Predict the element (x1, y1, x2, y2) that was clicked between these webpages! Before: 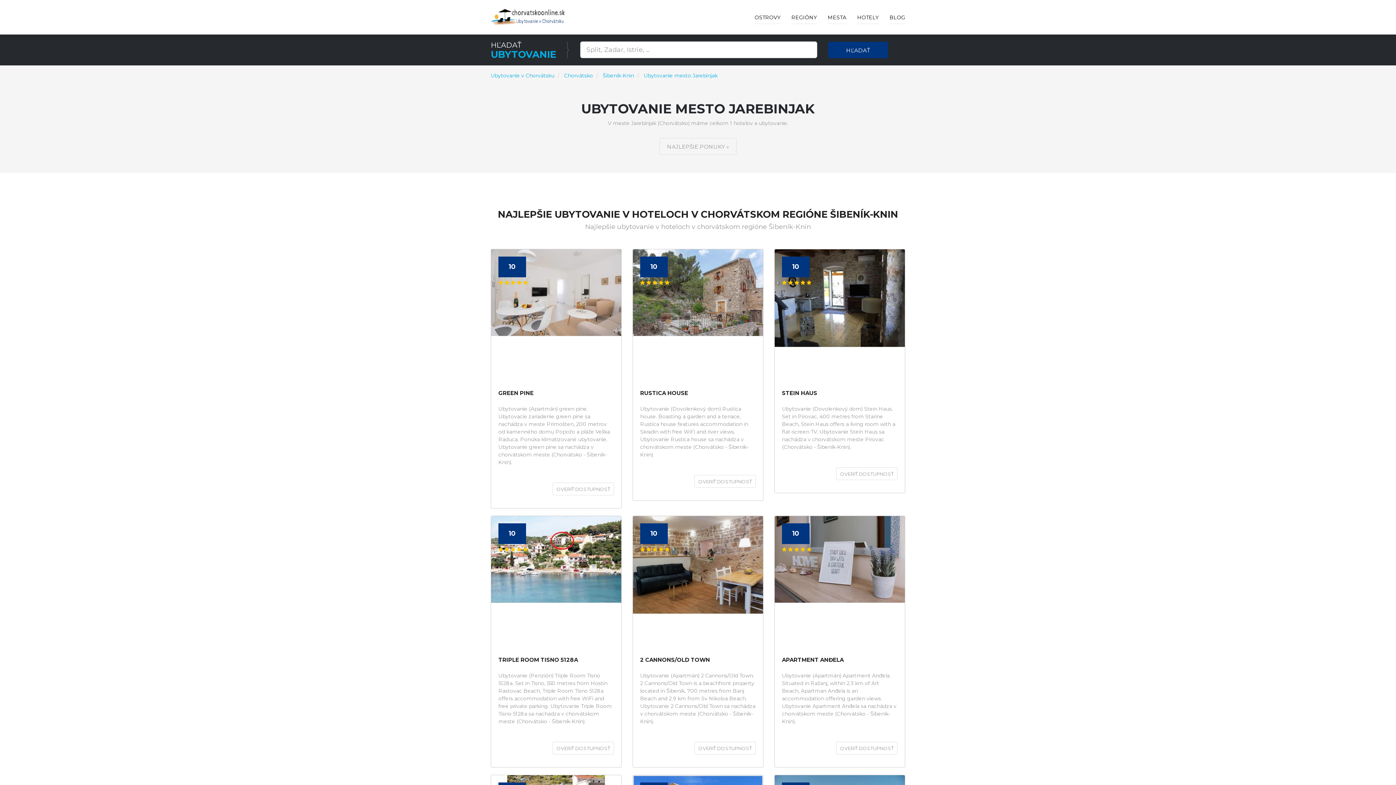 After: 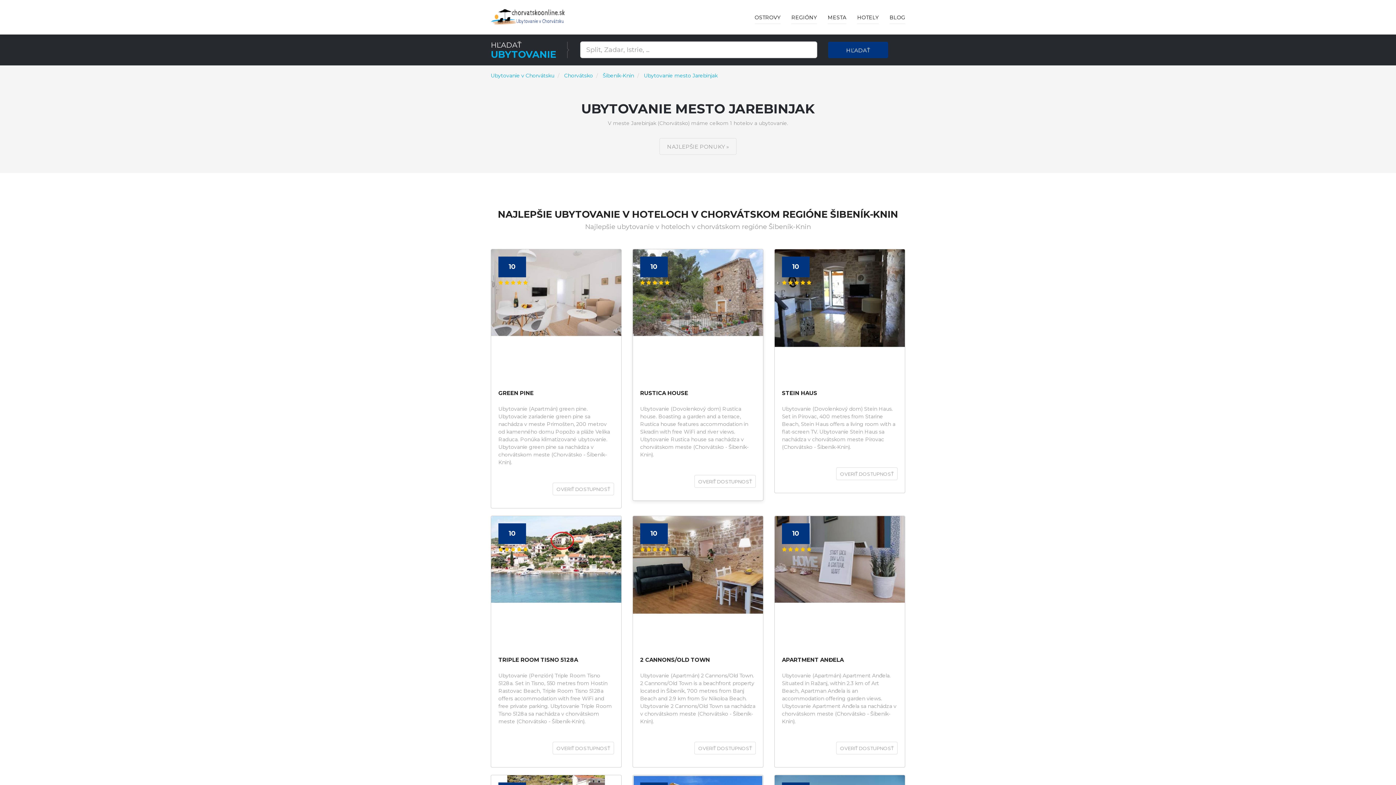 Action: bbox: (633, 249, 763, 345)